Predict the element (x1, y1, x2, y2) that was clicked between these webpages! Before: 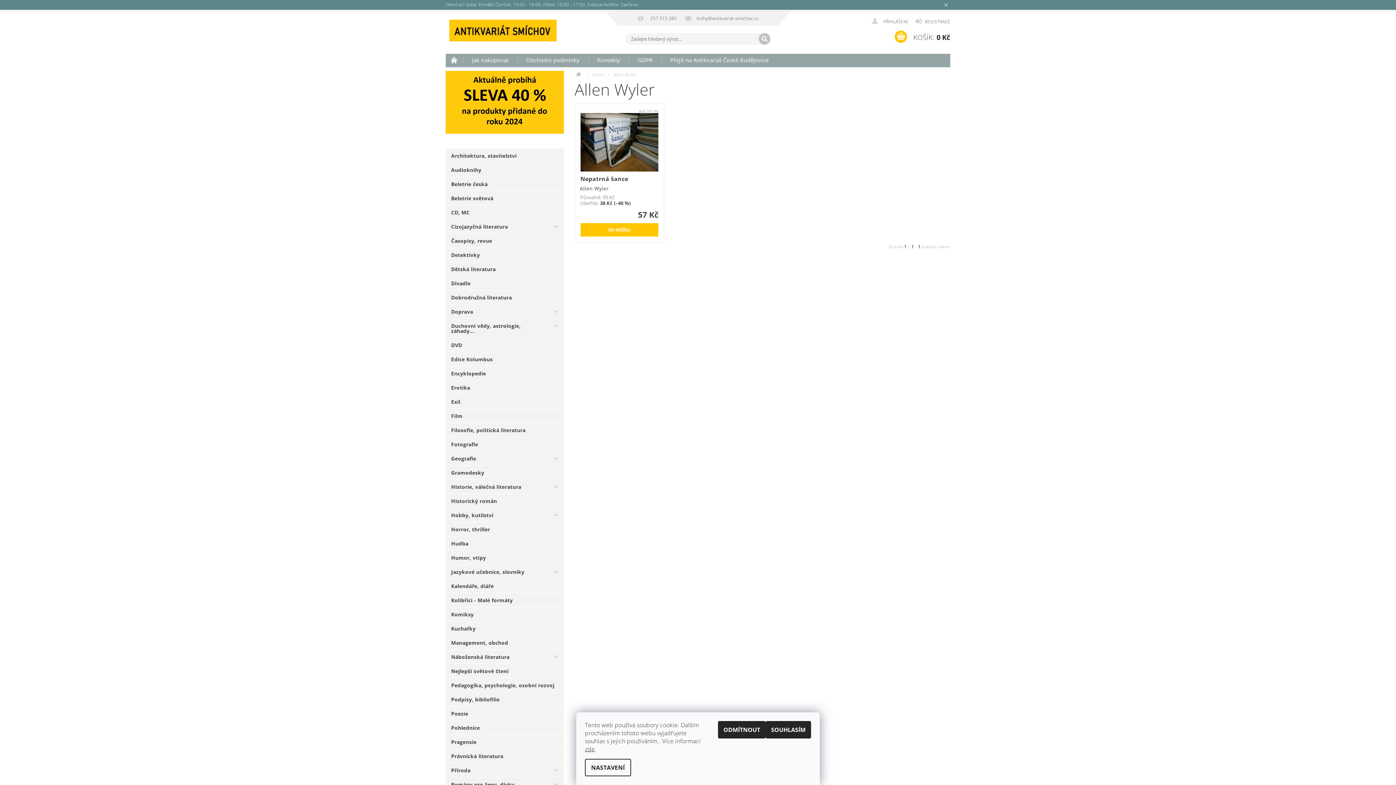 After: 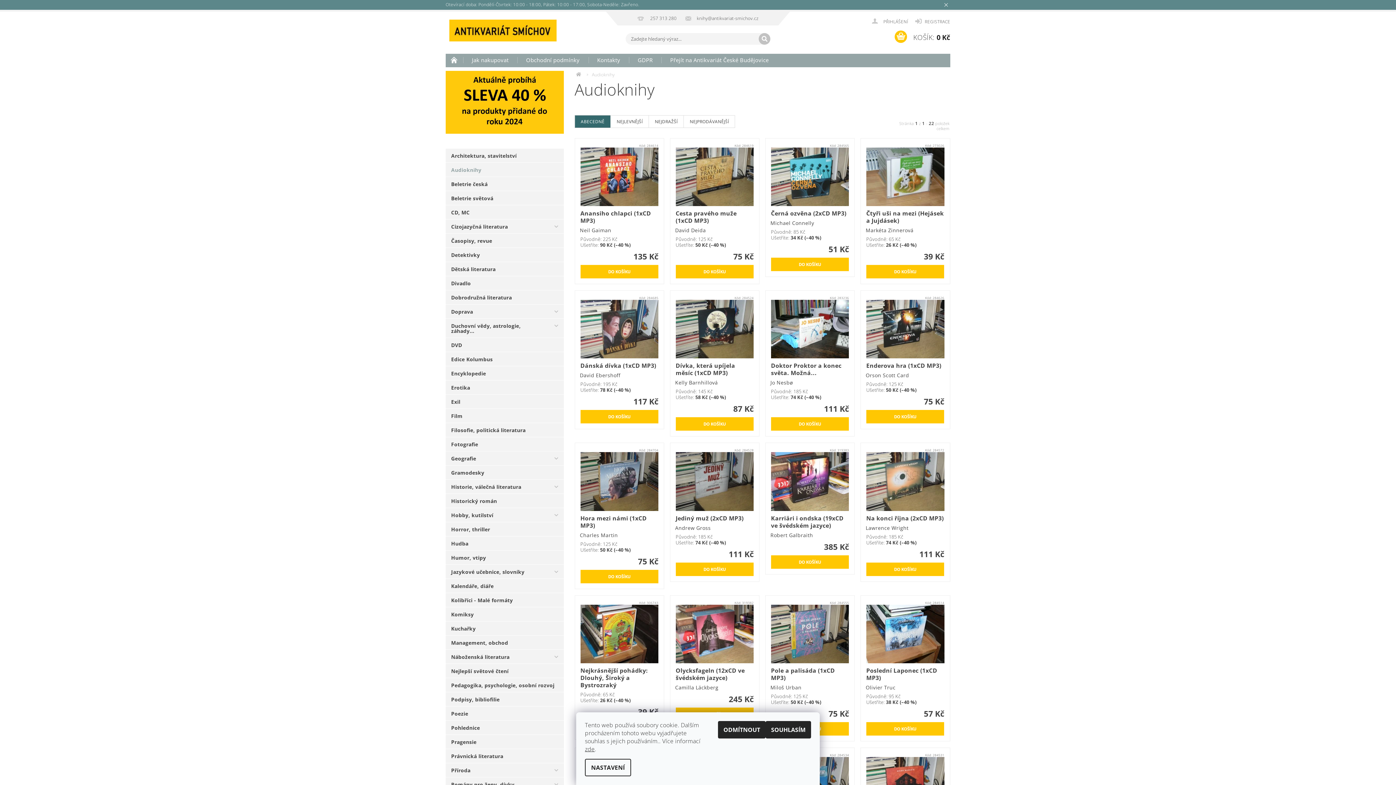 Action: bbox: (445, 163, 563, 176) label: Audioknihy